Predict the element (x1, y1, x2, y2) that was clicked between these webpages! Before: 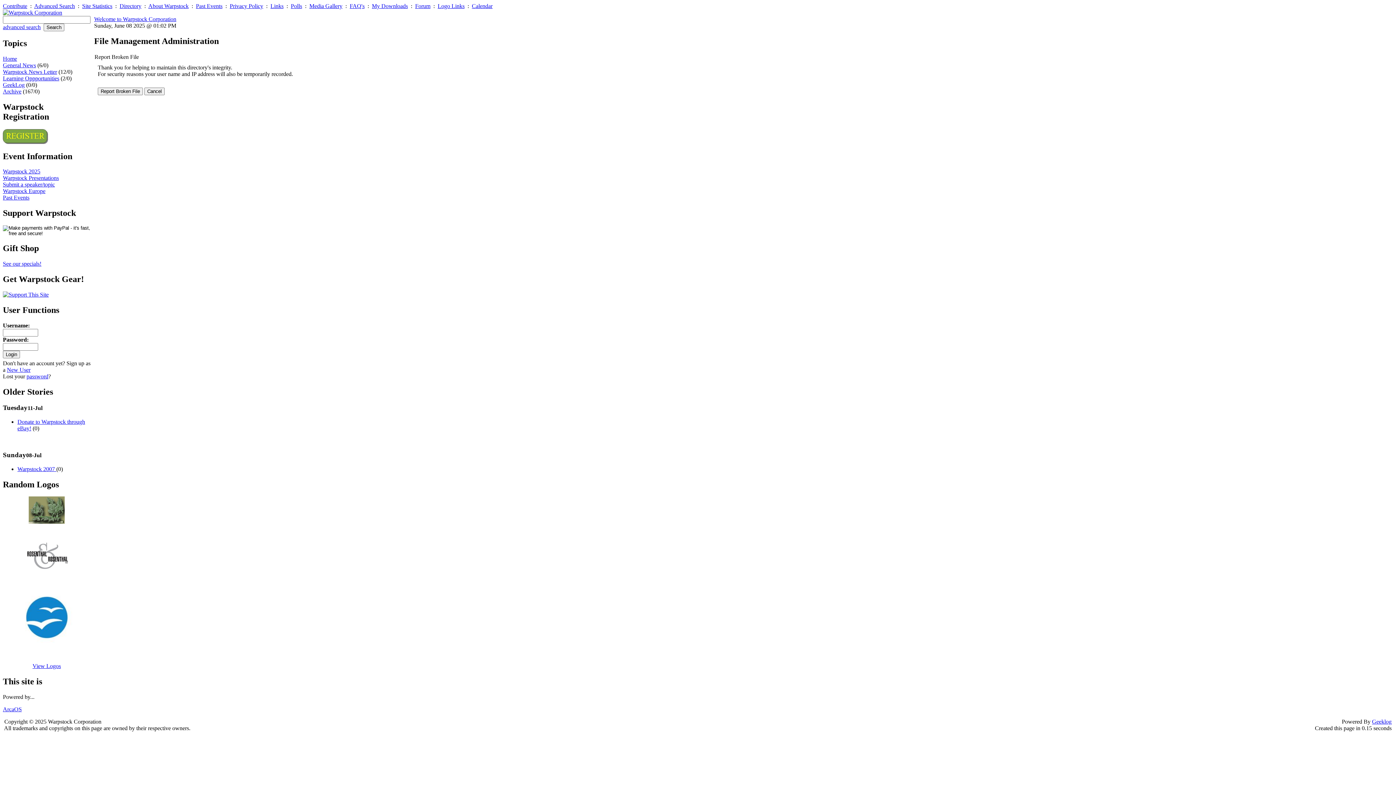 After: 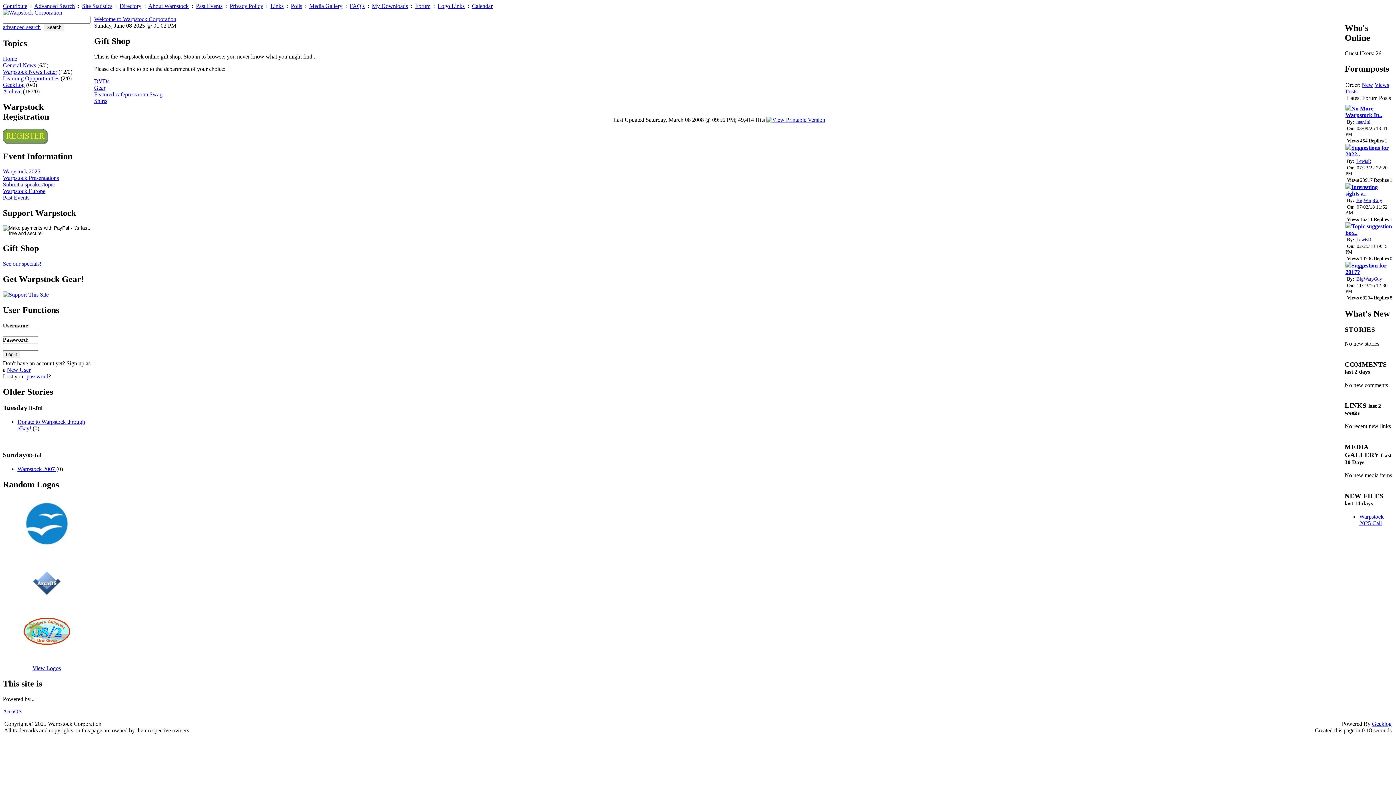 Action: label: See our specials! bbox: (2, 260, 41, 266)